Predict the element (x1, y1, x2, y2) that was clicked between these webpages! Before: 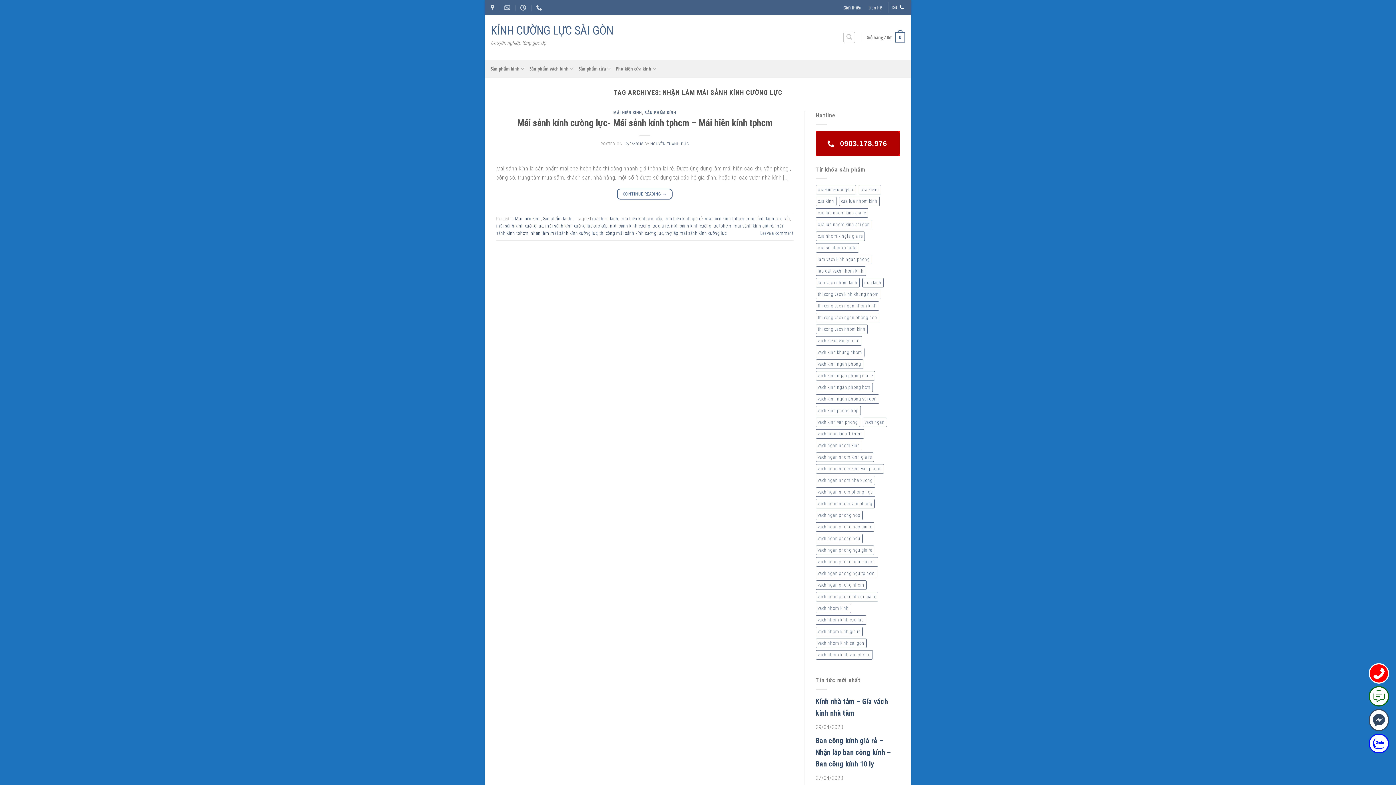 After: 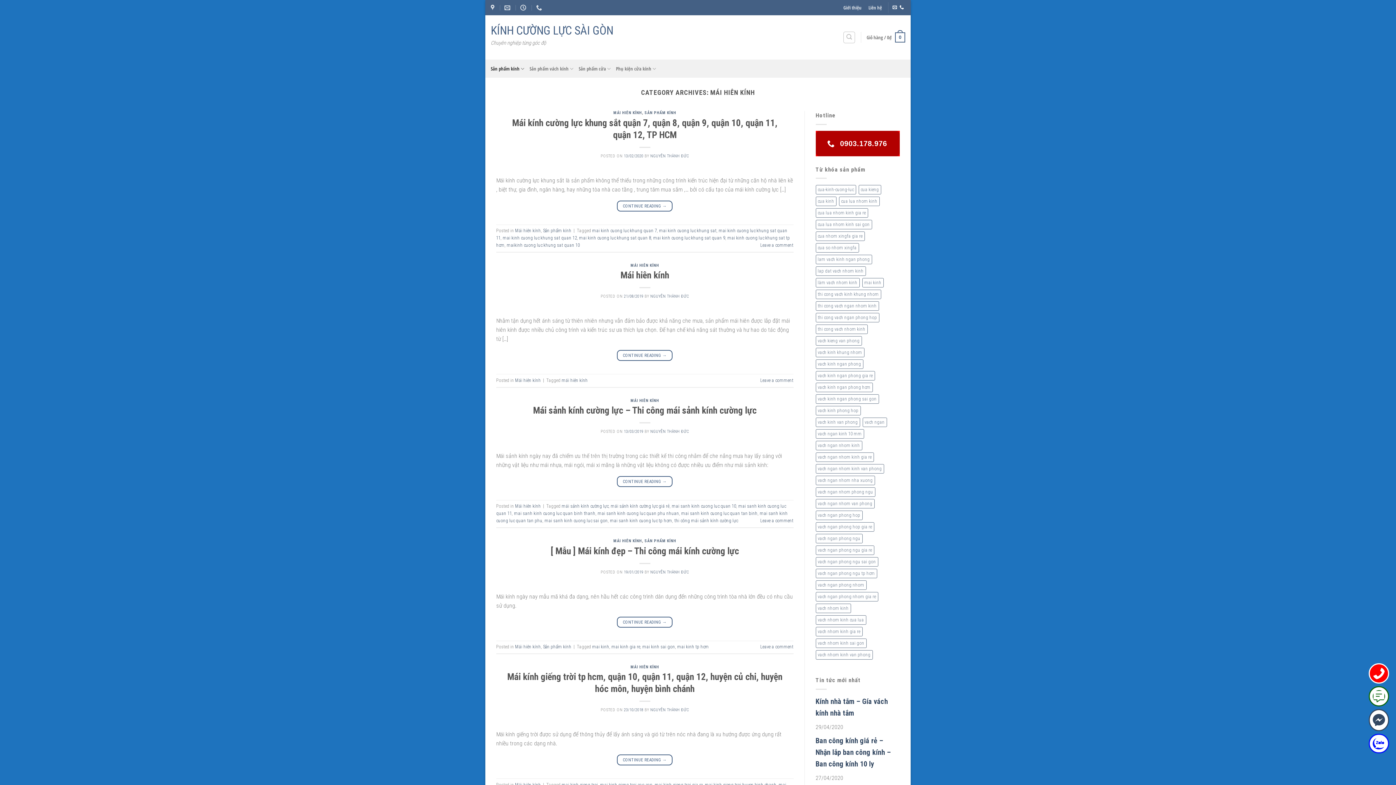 Action: bbox: (613, 110, 642, 115) label: MÁI HIÊN KÍNH